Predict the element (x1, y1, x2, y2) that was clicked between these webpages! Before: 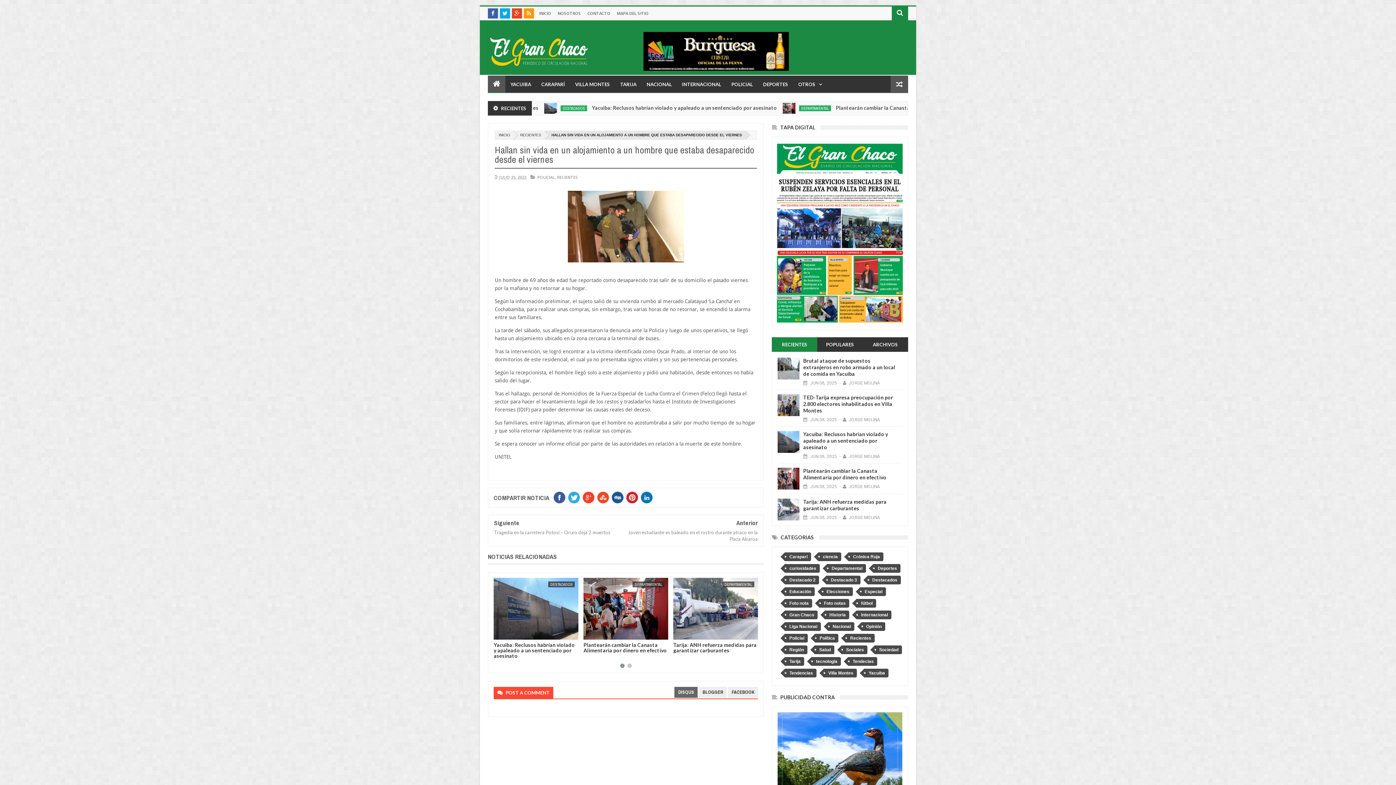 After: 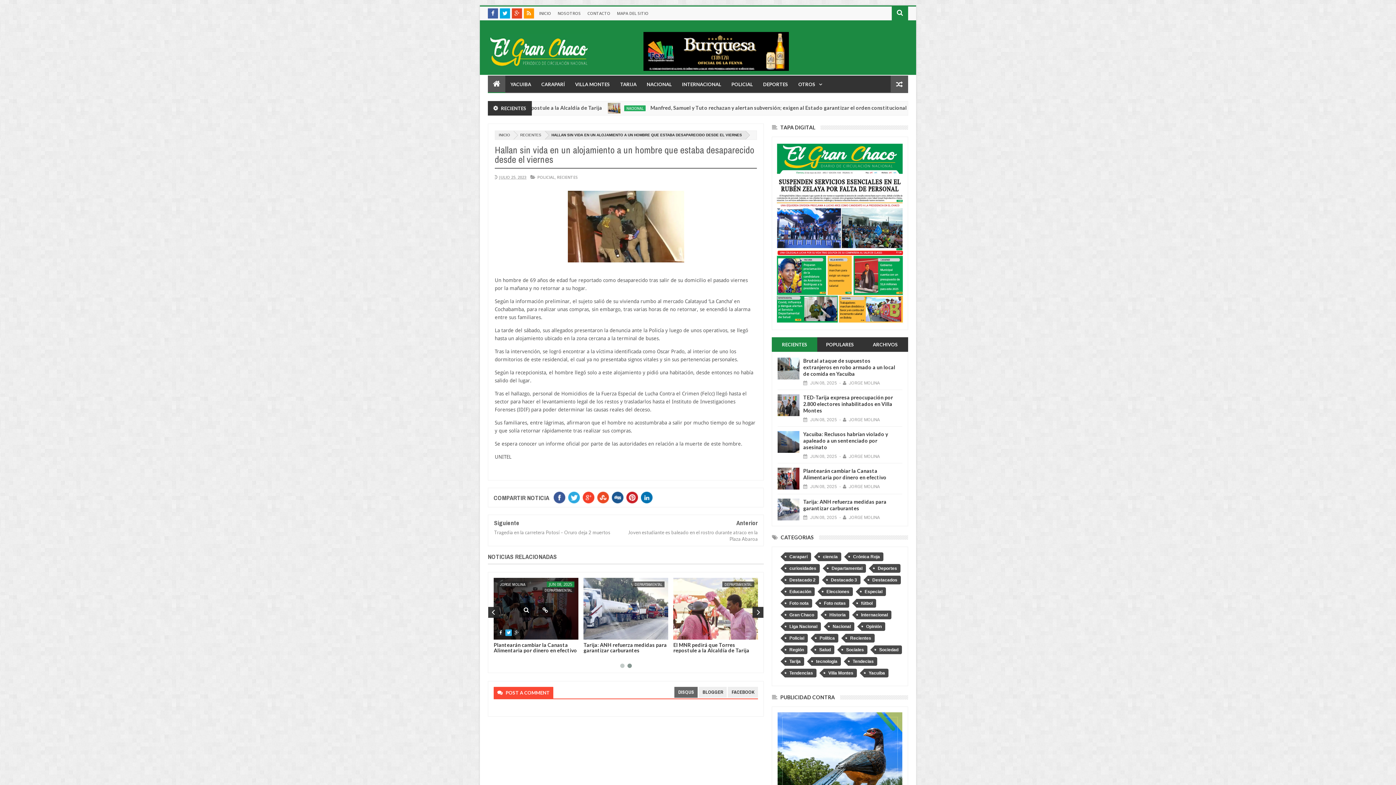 Action: bbox: (685, 629, 691, 636)